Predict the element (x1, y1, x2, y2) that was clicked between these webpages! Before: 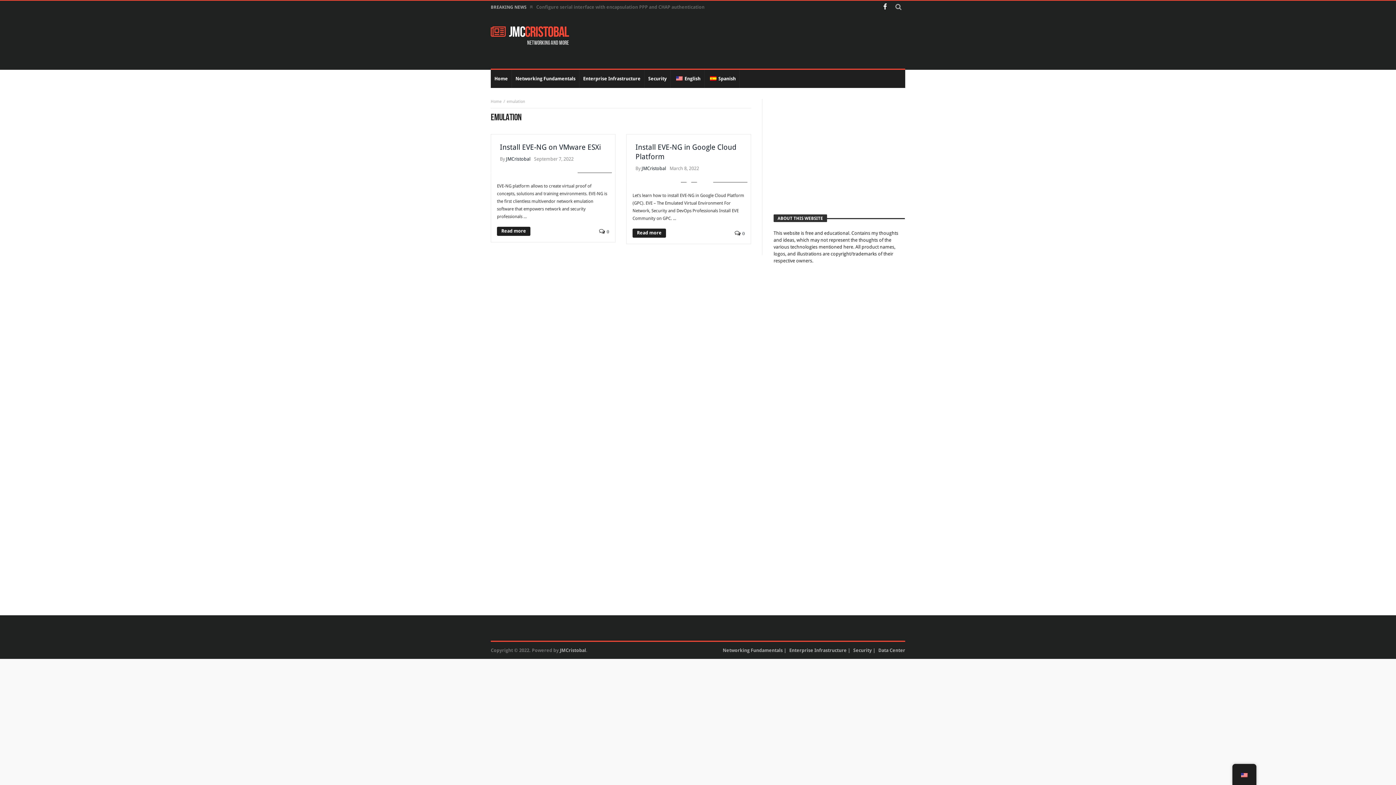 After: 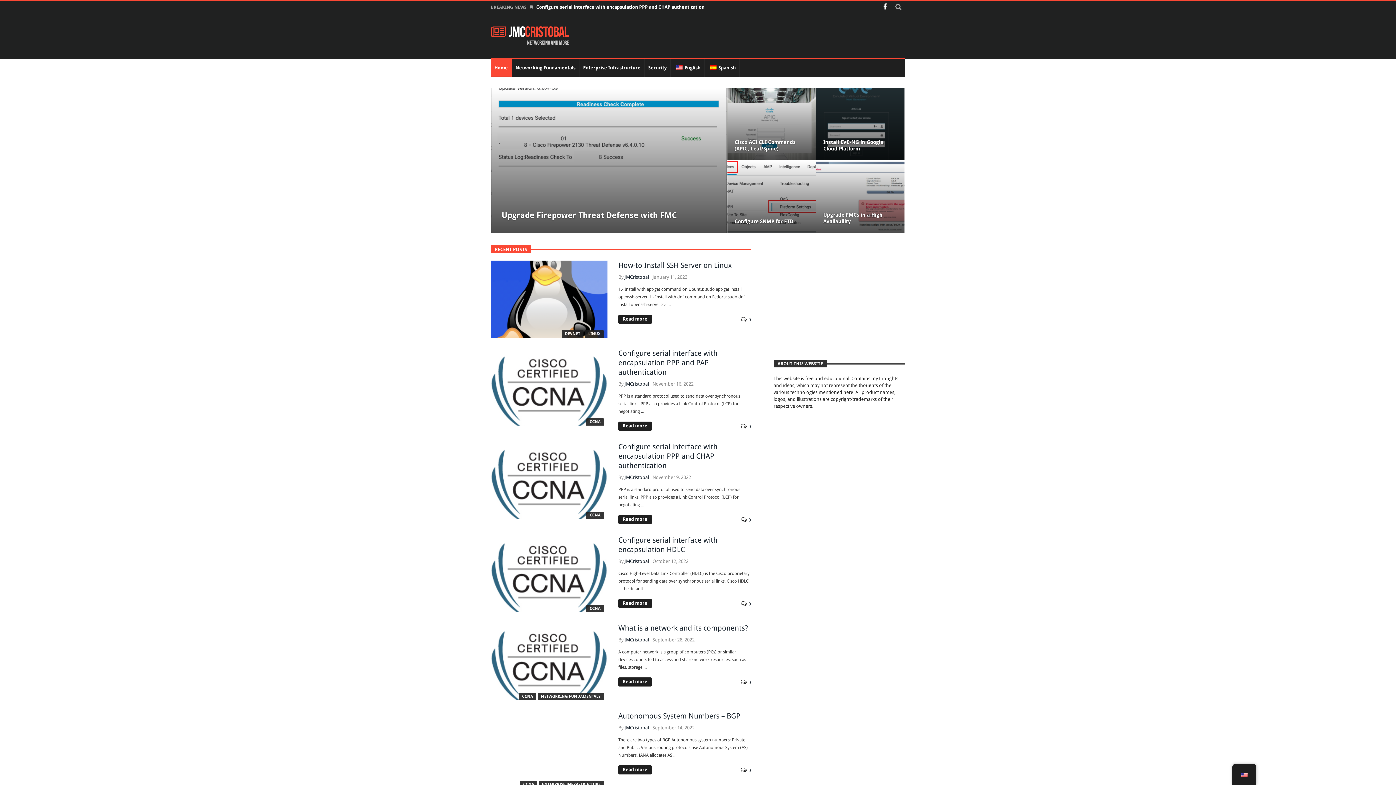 Action: label: Home bbox: (490, 69, 512, 88)